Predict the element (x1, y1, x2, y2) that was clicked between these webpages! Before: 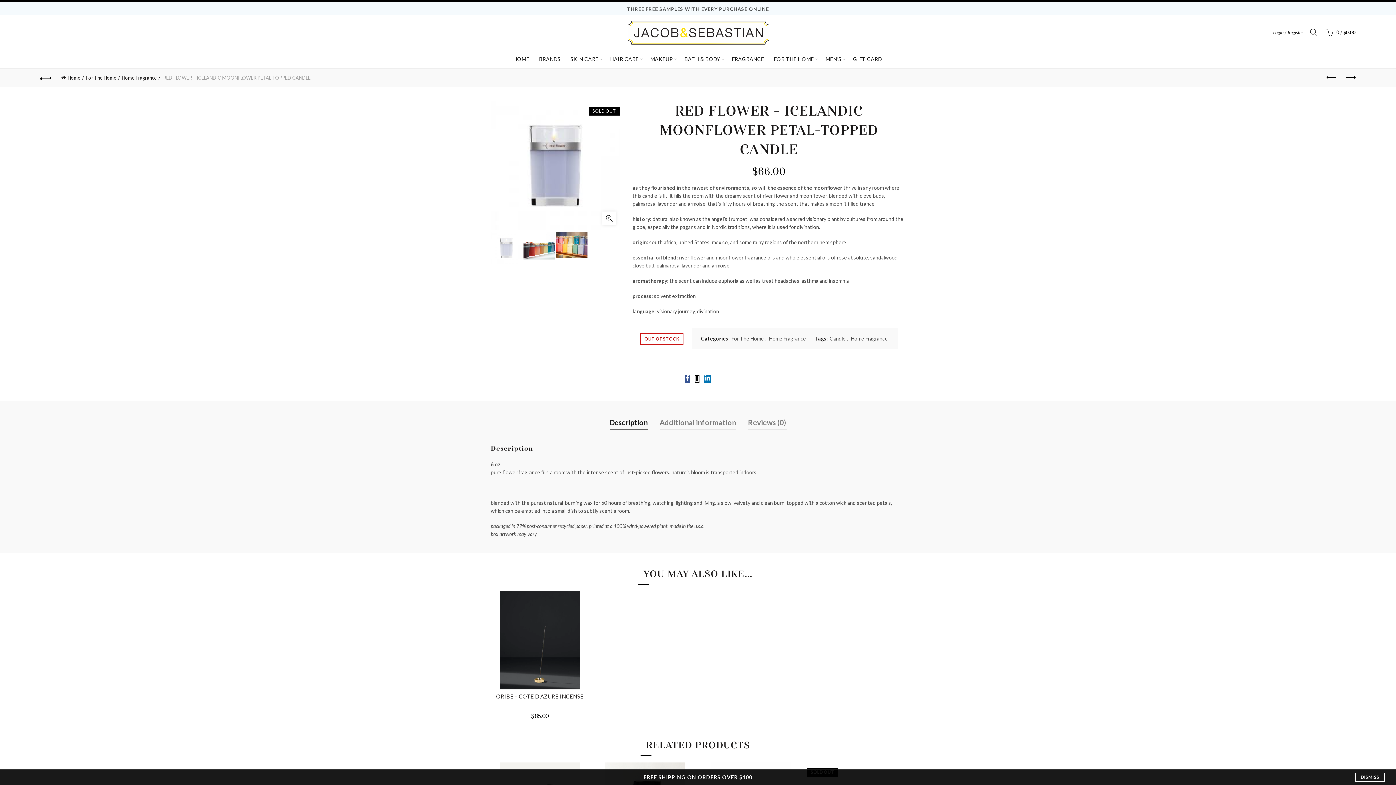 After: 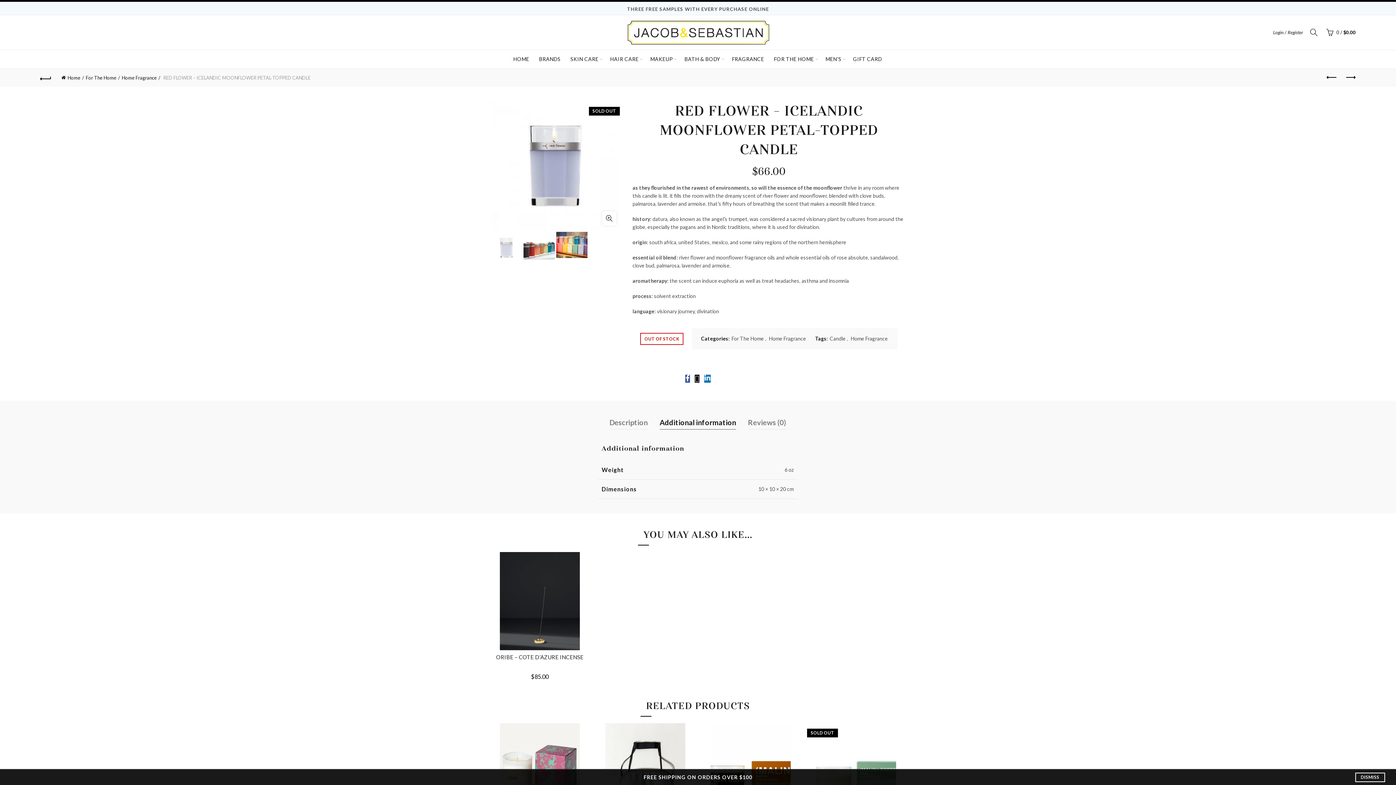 Action: bbox: (659, 415, 736, 429) label: Additional information